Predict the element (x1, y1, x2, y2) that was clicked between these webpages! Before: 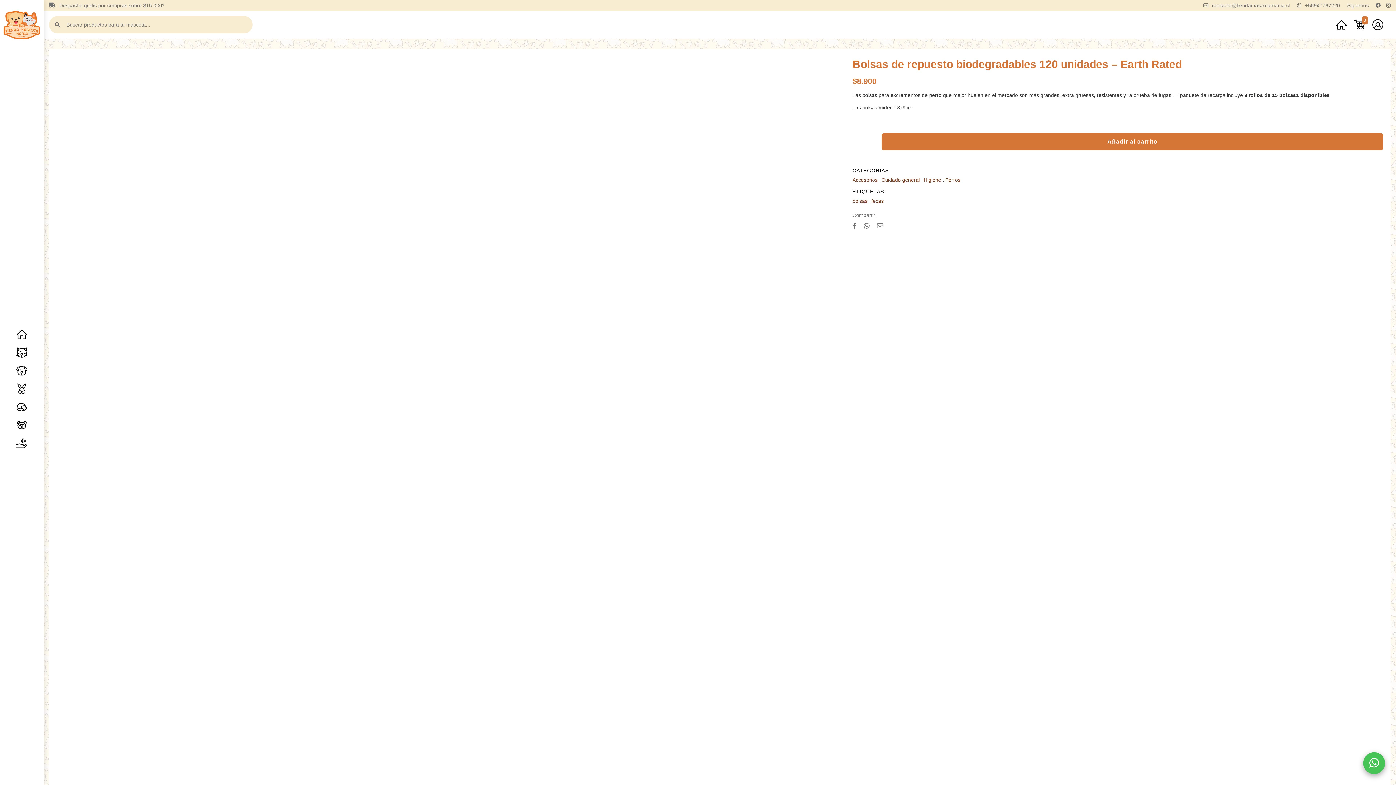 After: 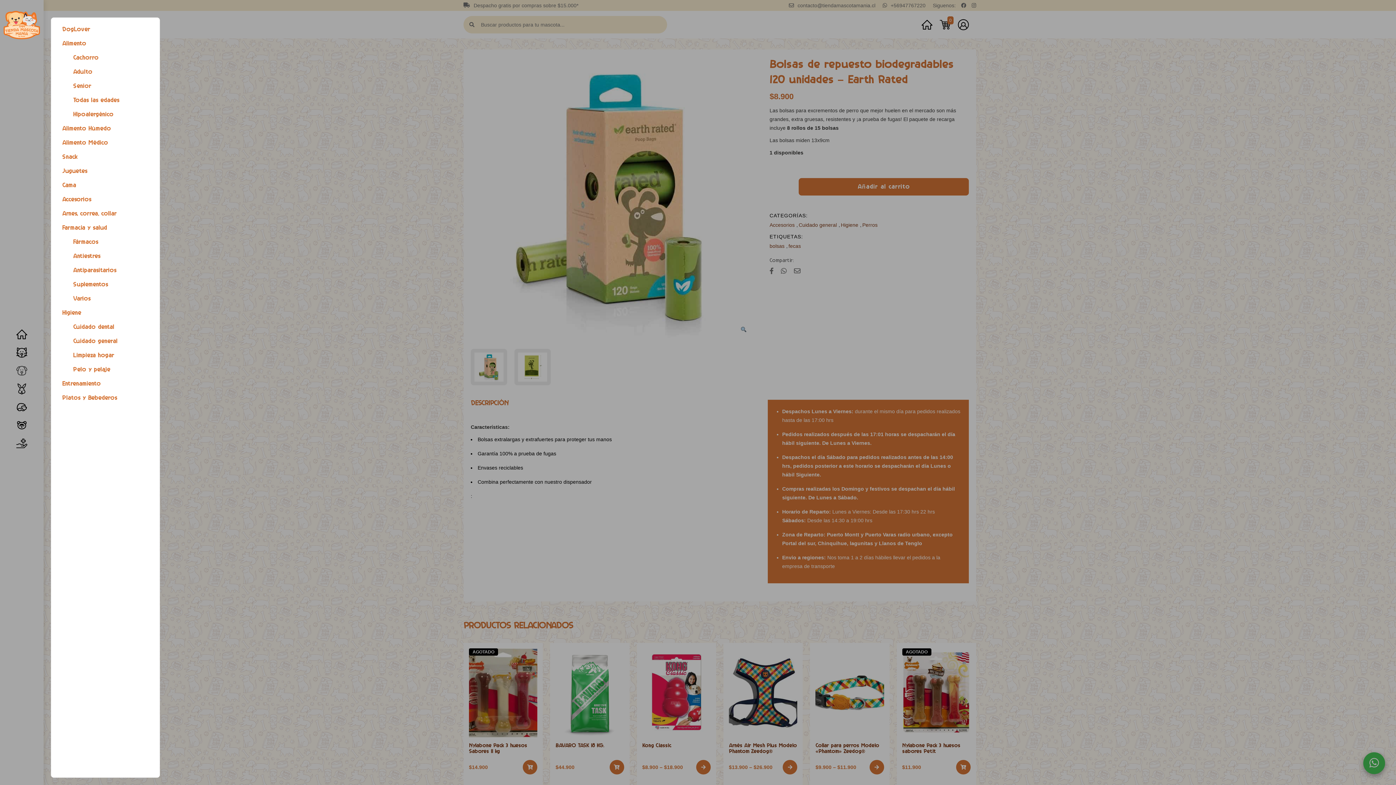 Action: bbox: (16, 365, 27, 376) label: Perros